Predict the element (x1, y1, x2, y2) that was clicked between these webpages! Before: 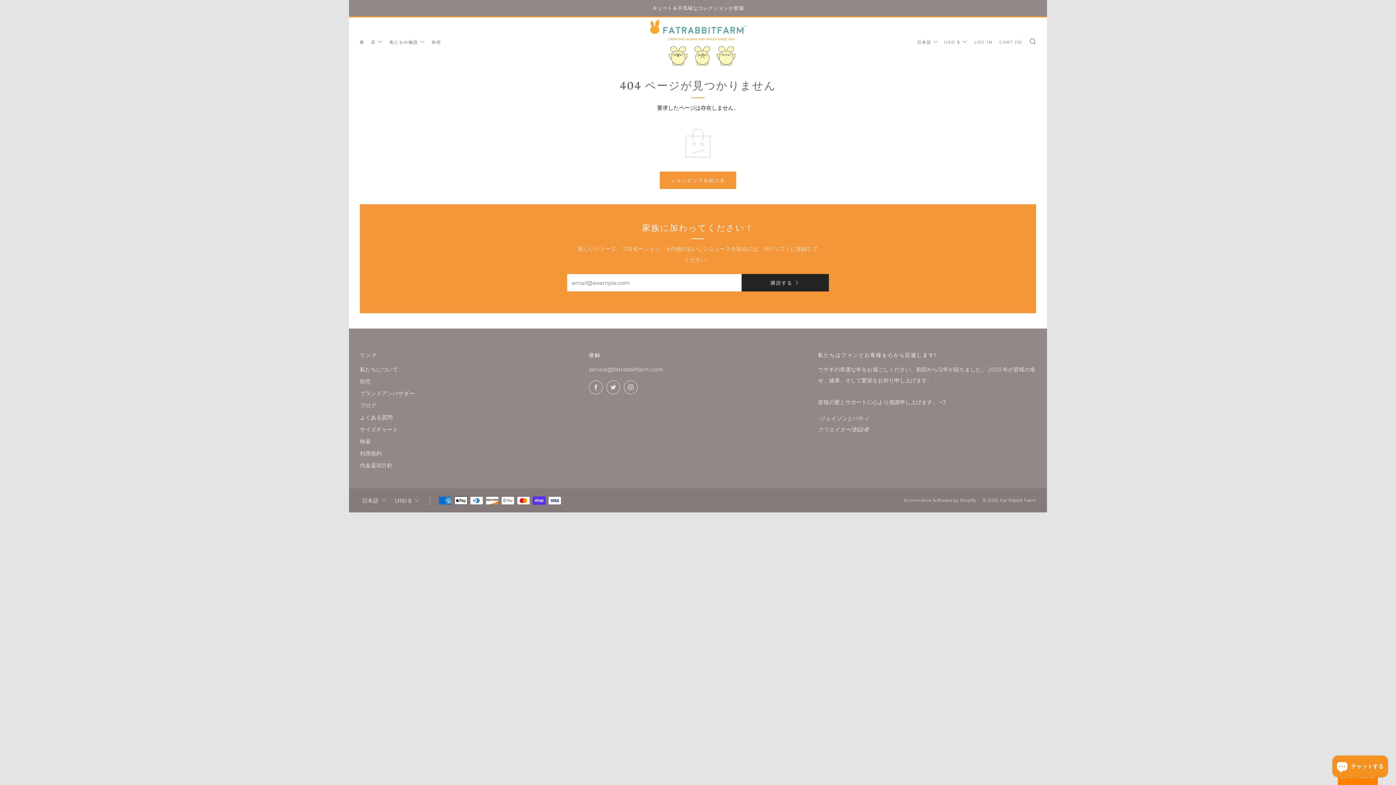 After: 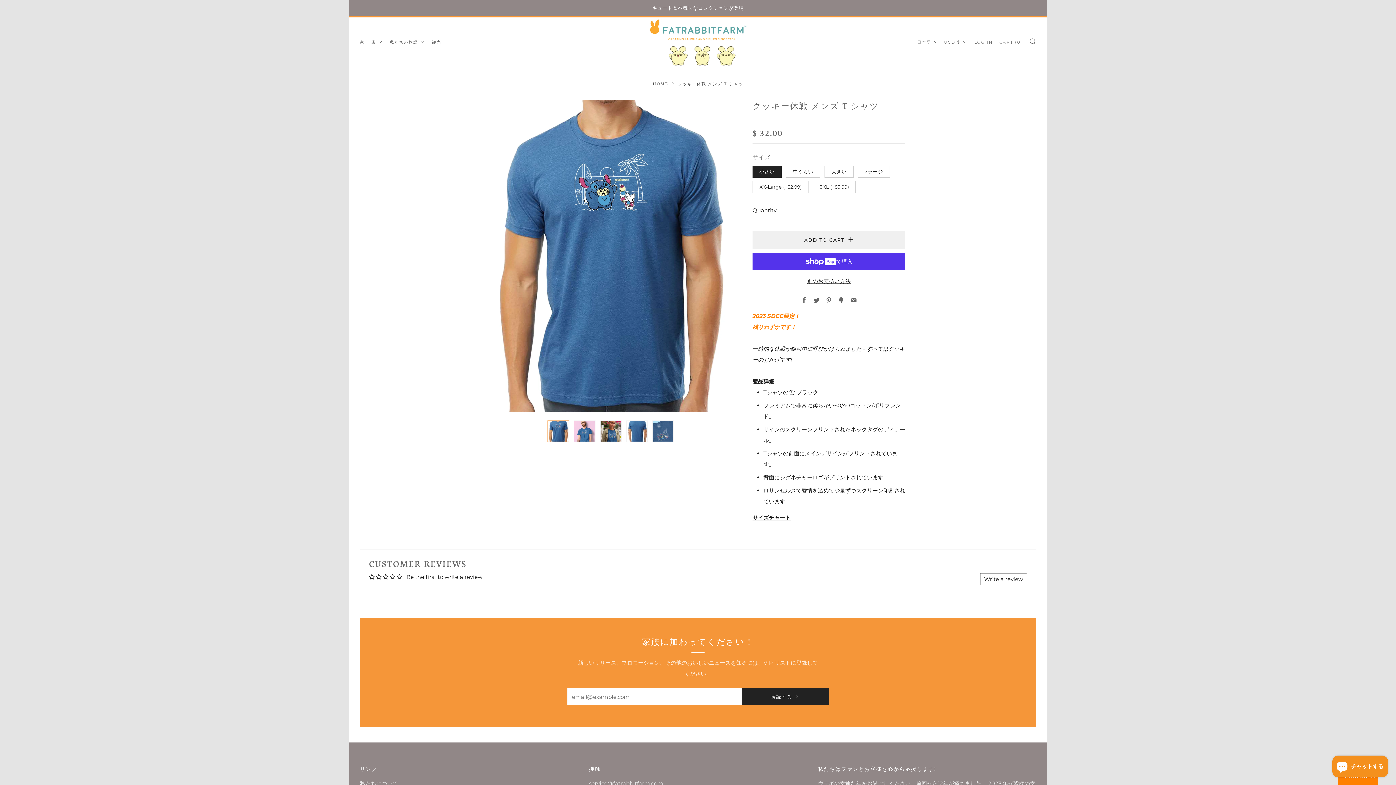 Action: bbox: (349, 0, 1047, 16) label: キュート＆不気味なコレクションが登場